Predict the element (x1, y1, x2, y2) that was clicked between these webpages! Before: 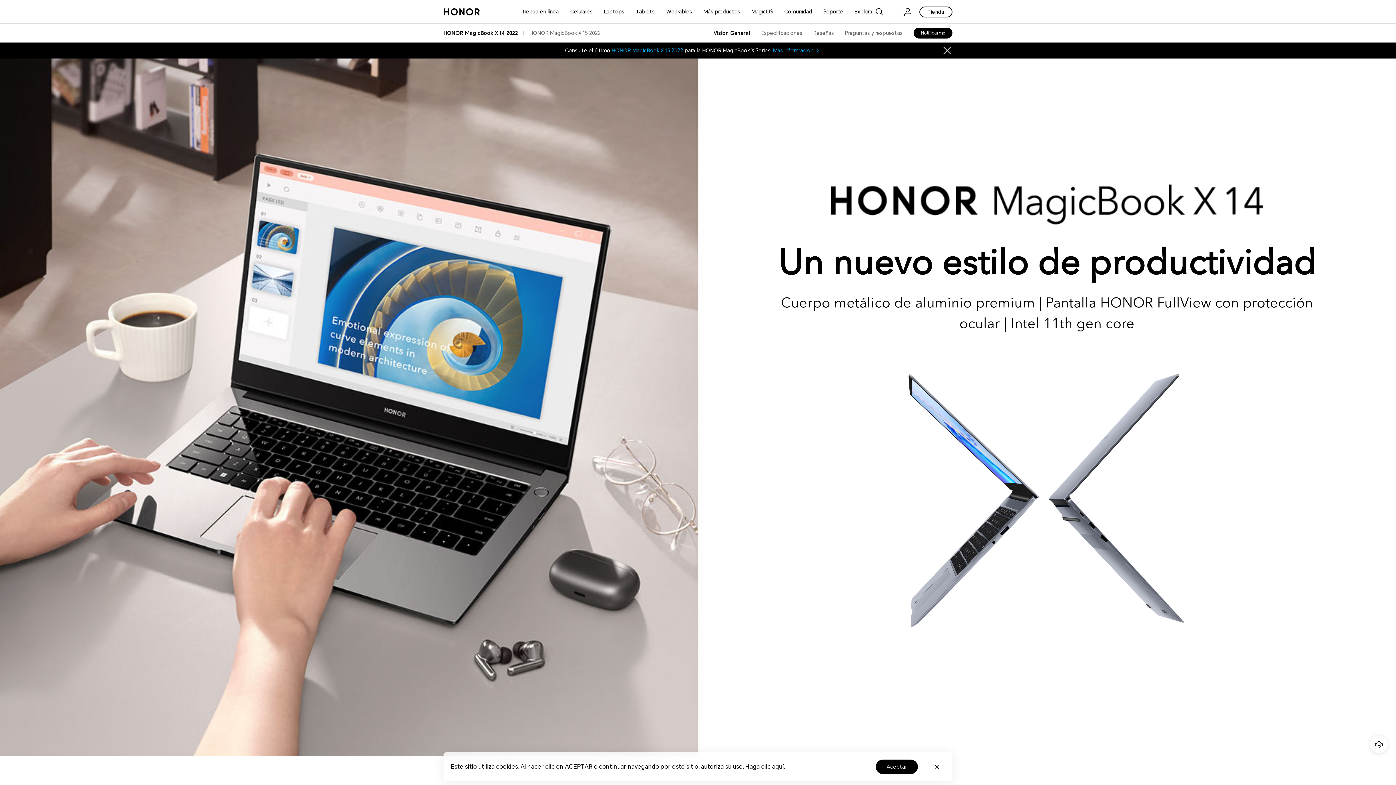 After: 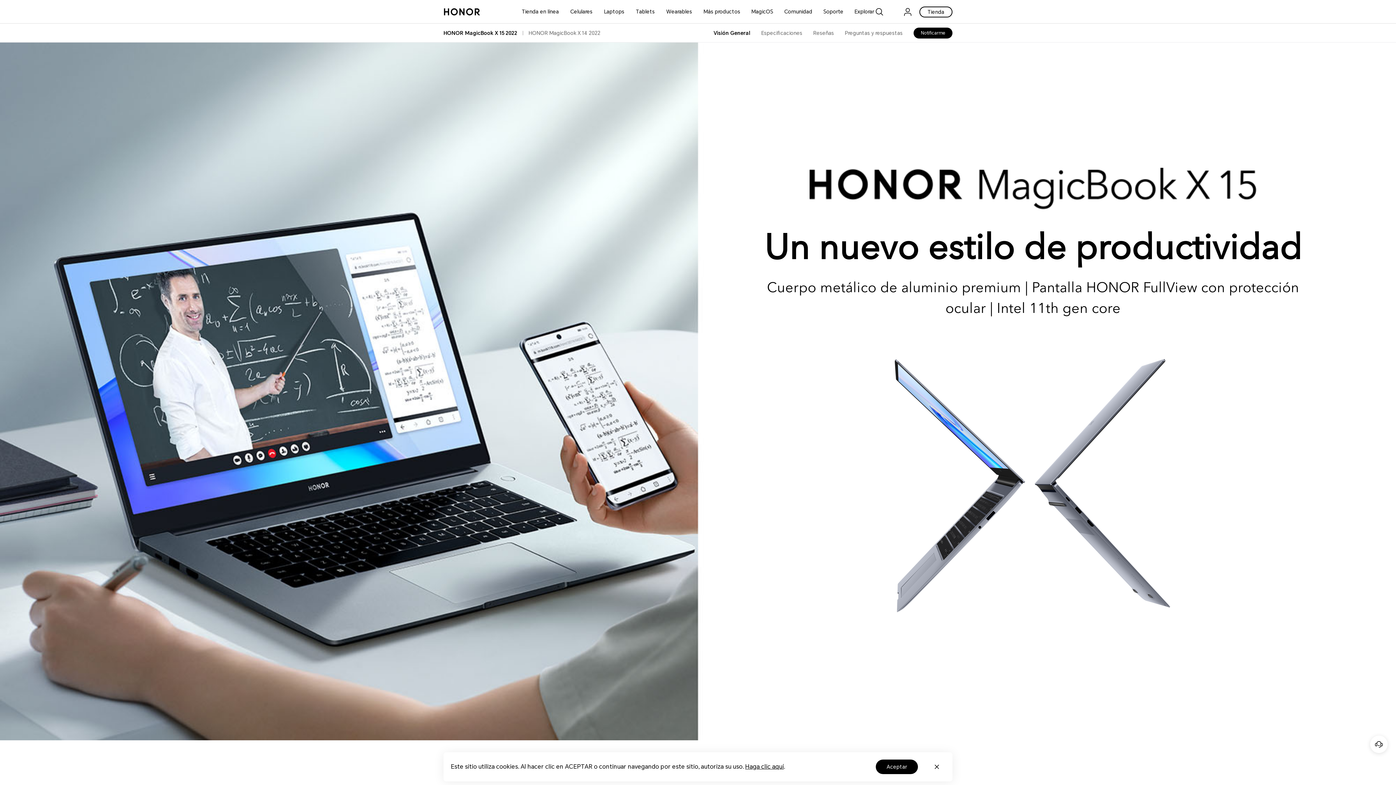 Action: bbox: (611, 46, 683, 54) label: HONOR MagicBook X 15 2022